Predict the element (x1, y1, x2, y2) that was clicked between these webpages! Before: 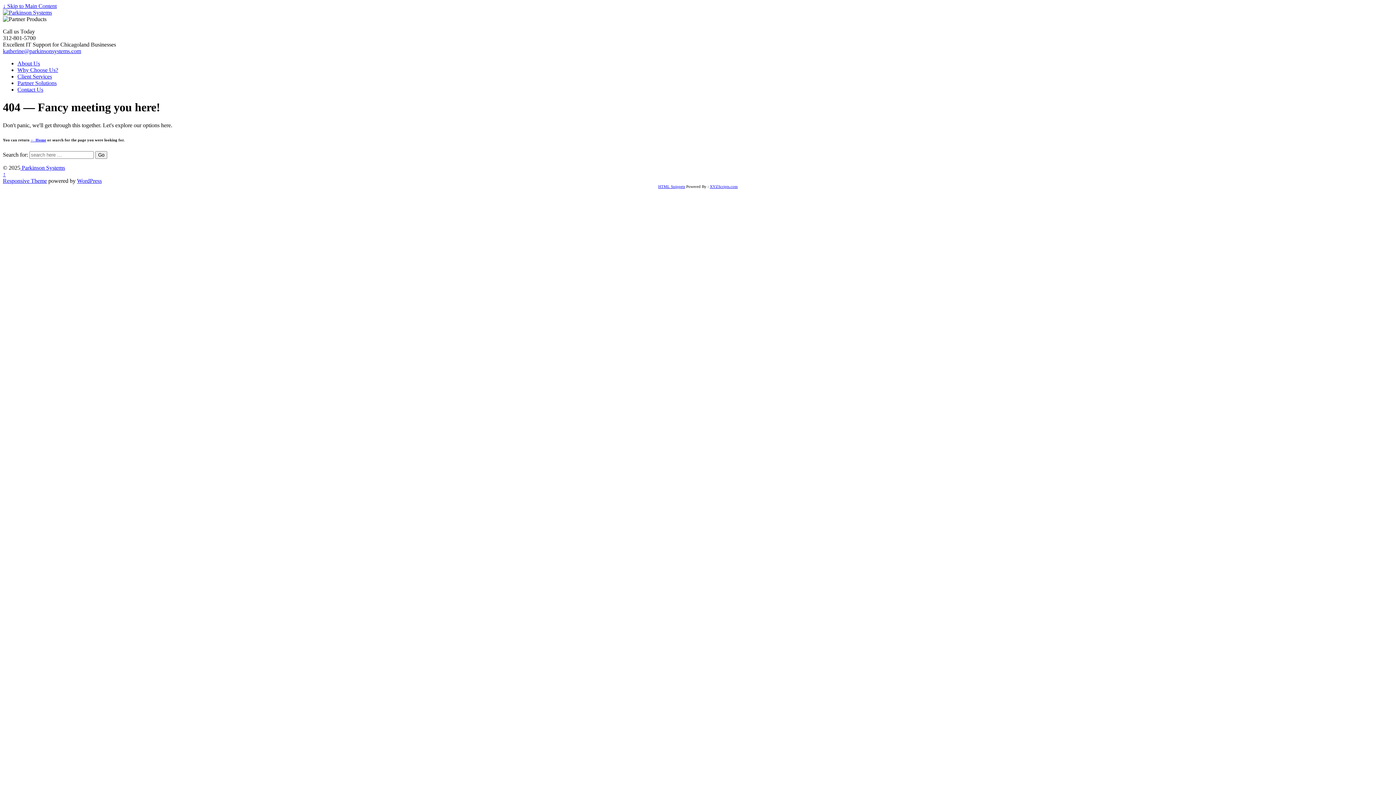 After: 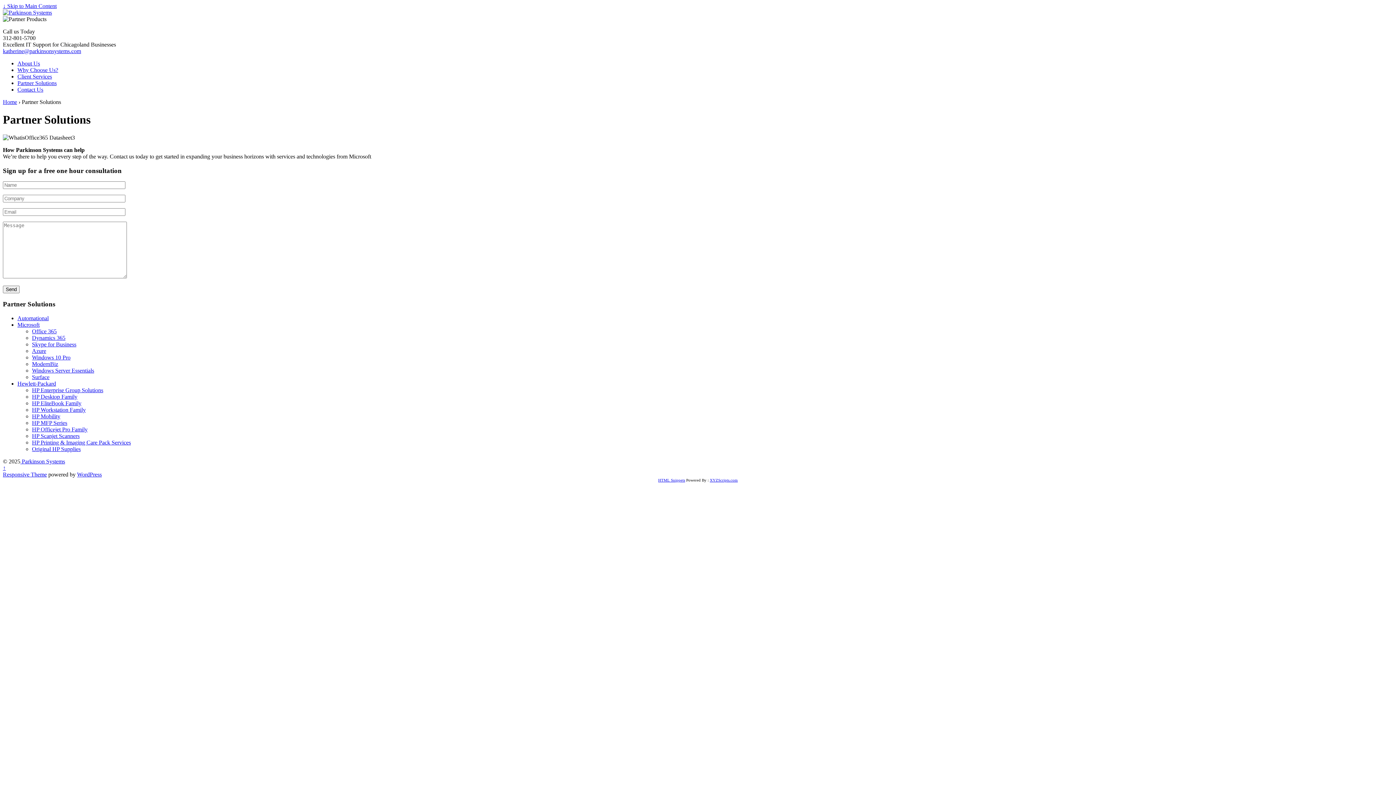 Action: bbox: (17, 80, 56, 86) label: Partner Solutions